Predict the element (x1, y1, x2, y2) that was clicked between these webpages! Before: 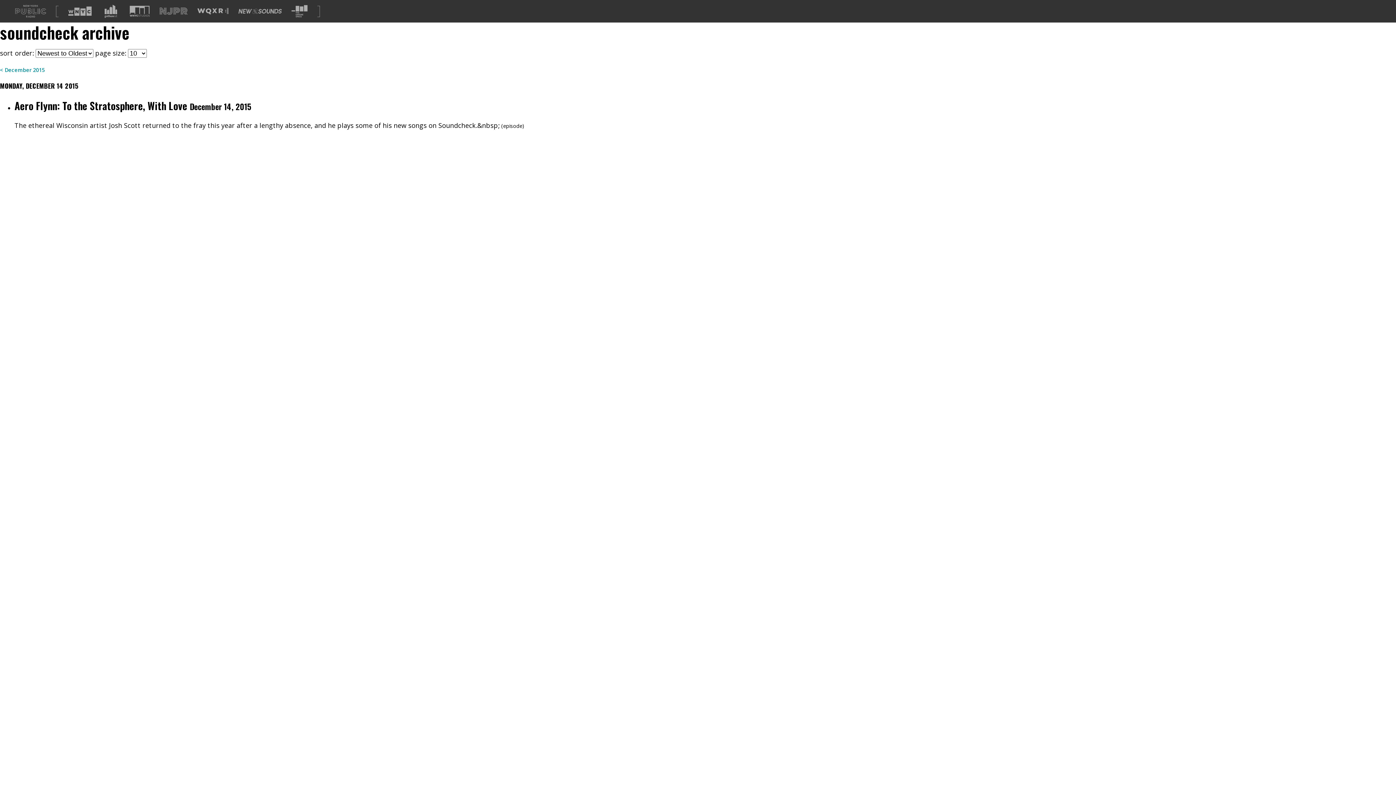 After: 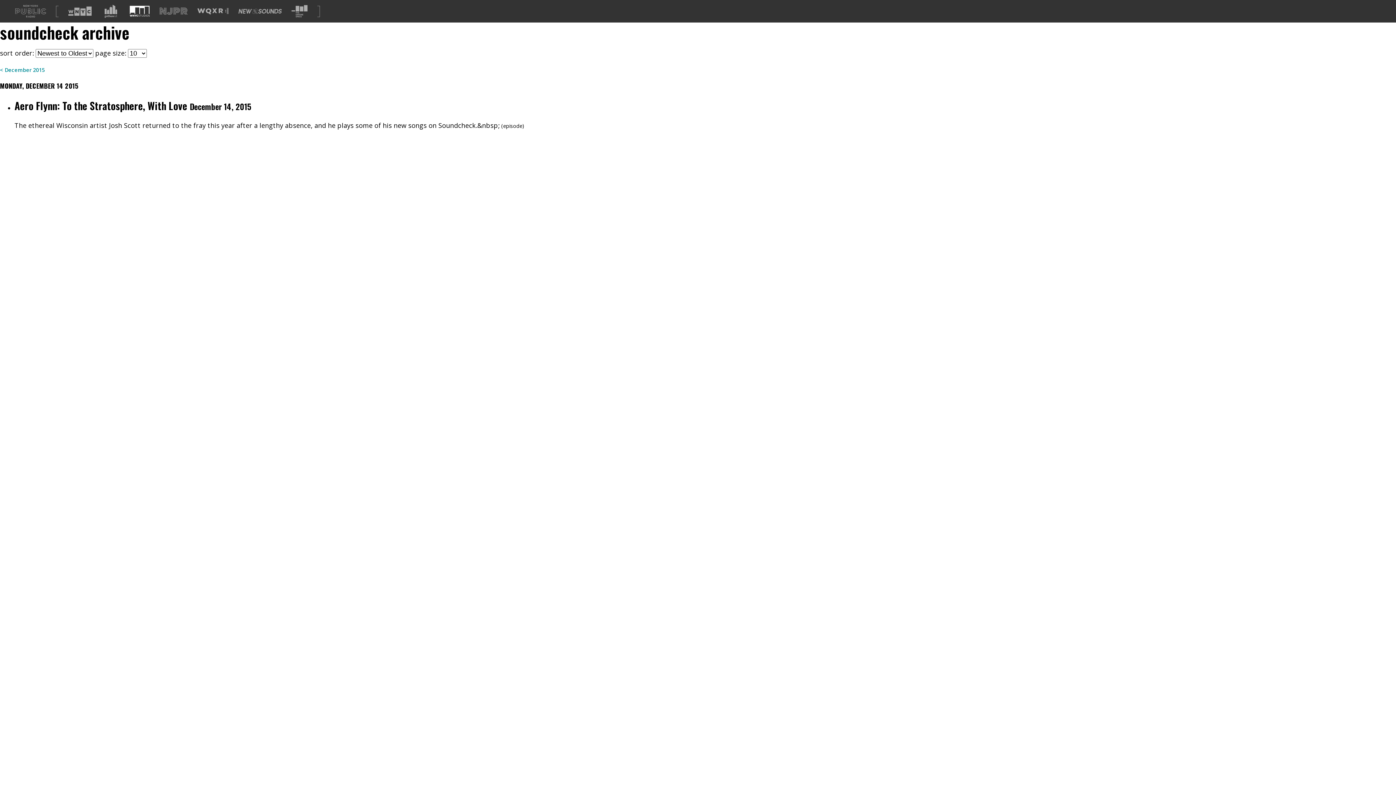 Action: bbox: (129, 5, 149, 16) label: Visit WNYC Studios (Opens in new window)